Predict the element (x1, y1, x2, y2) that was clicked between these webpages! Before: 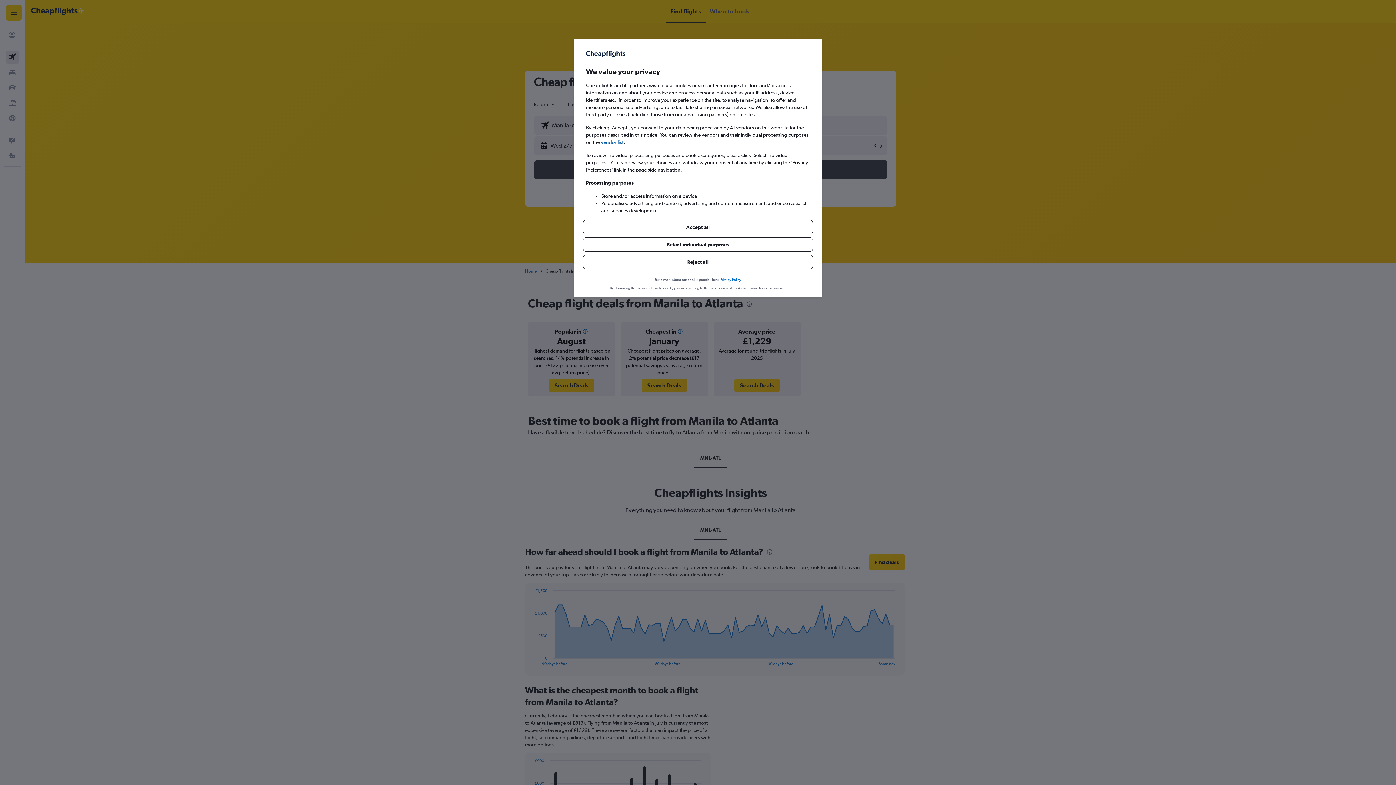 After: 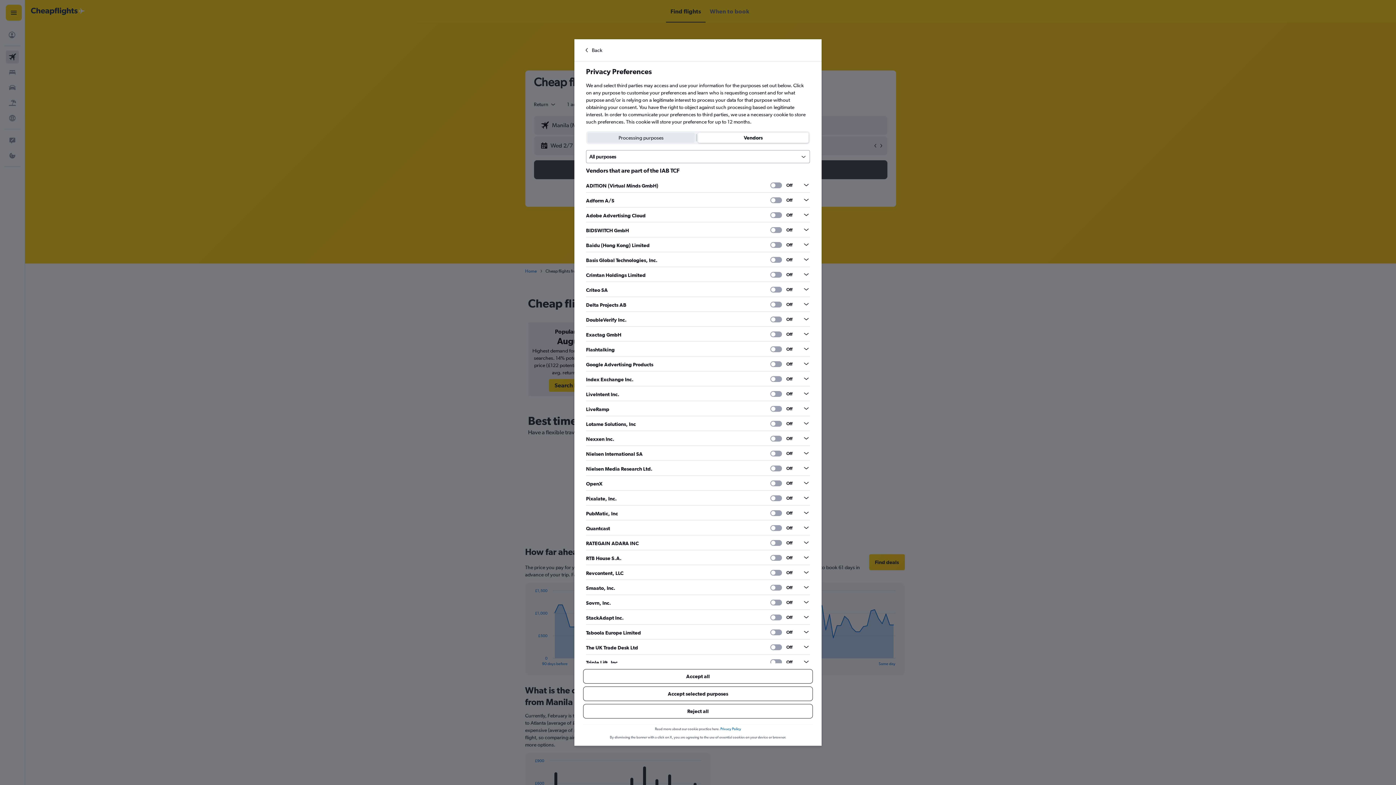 Action: bbox: (601, 138, 623, 145) label: vendor list